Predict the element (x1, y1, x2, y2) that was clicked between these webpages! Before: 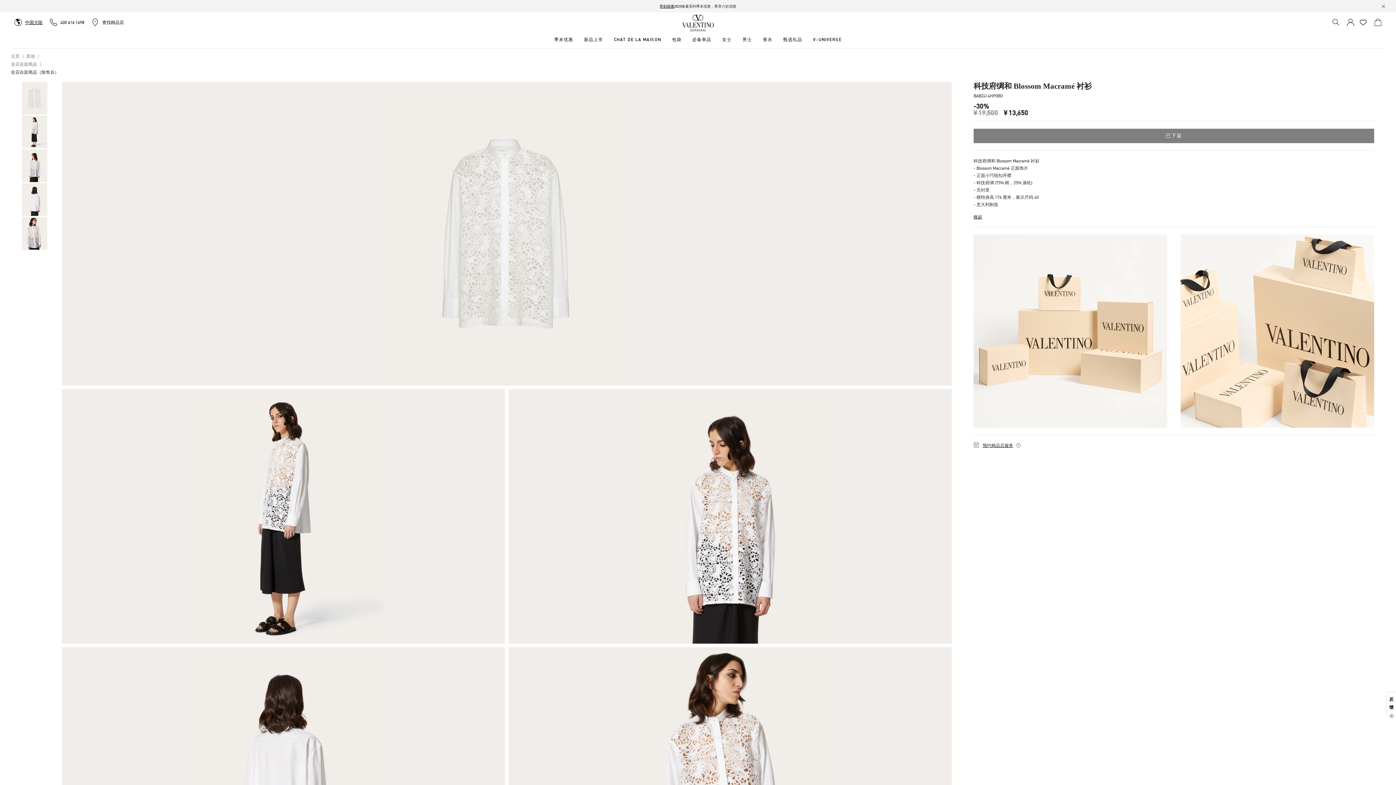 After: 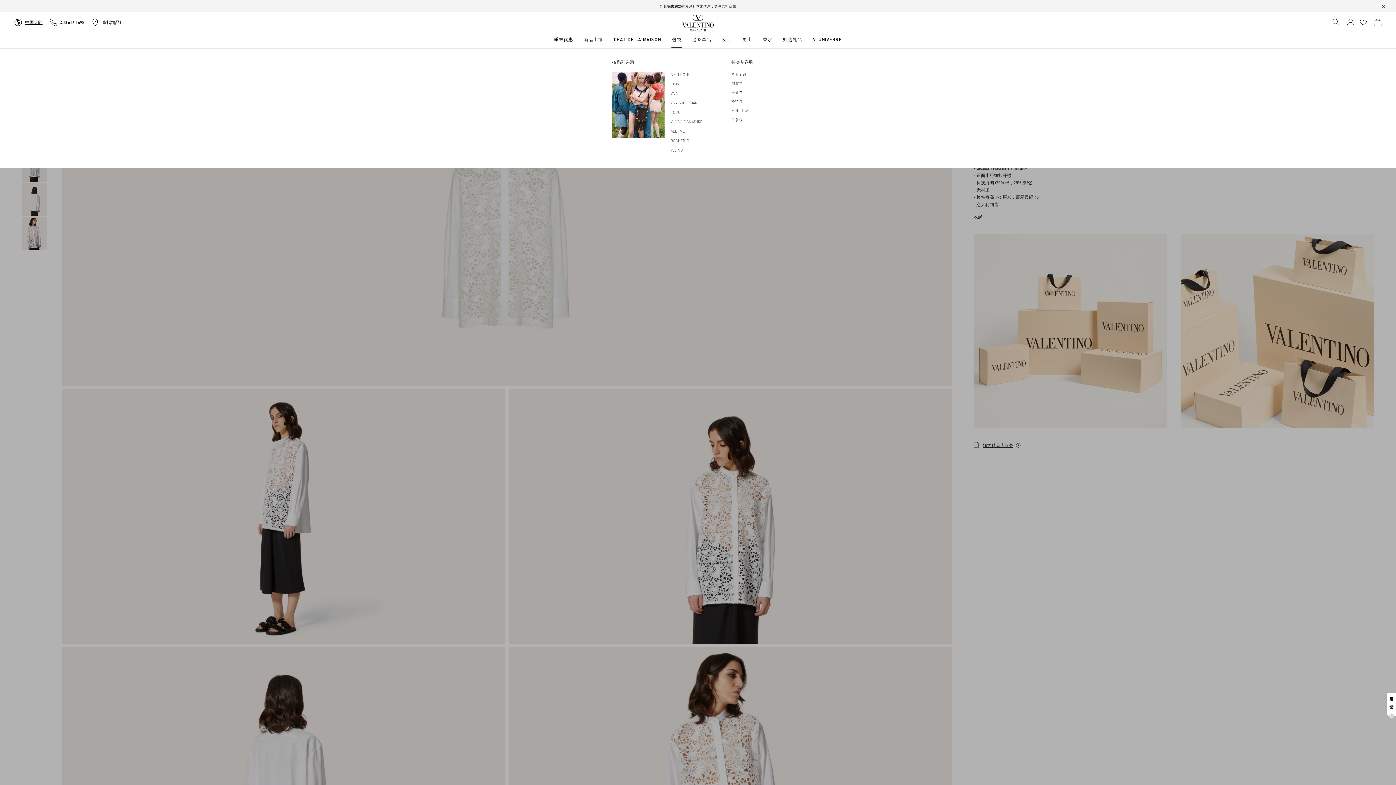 Action: bbox: (671, 34, 682, 48) label: 包袋